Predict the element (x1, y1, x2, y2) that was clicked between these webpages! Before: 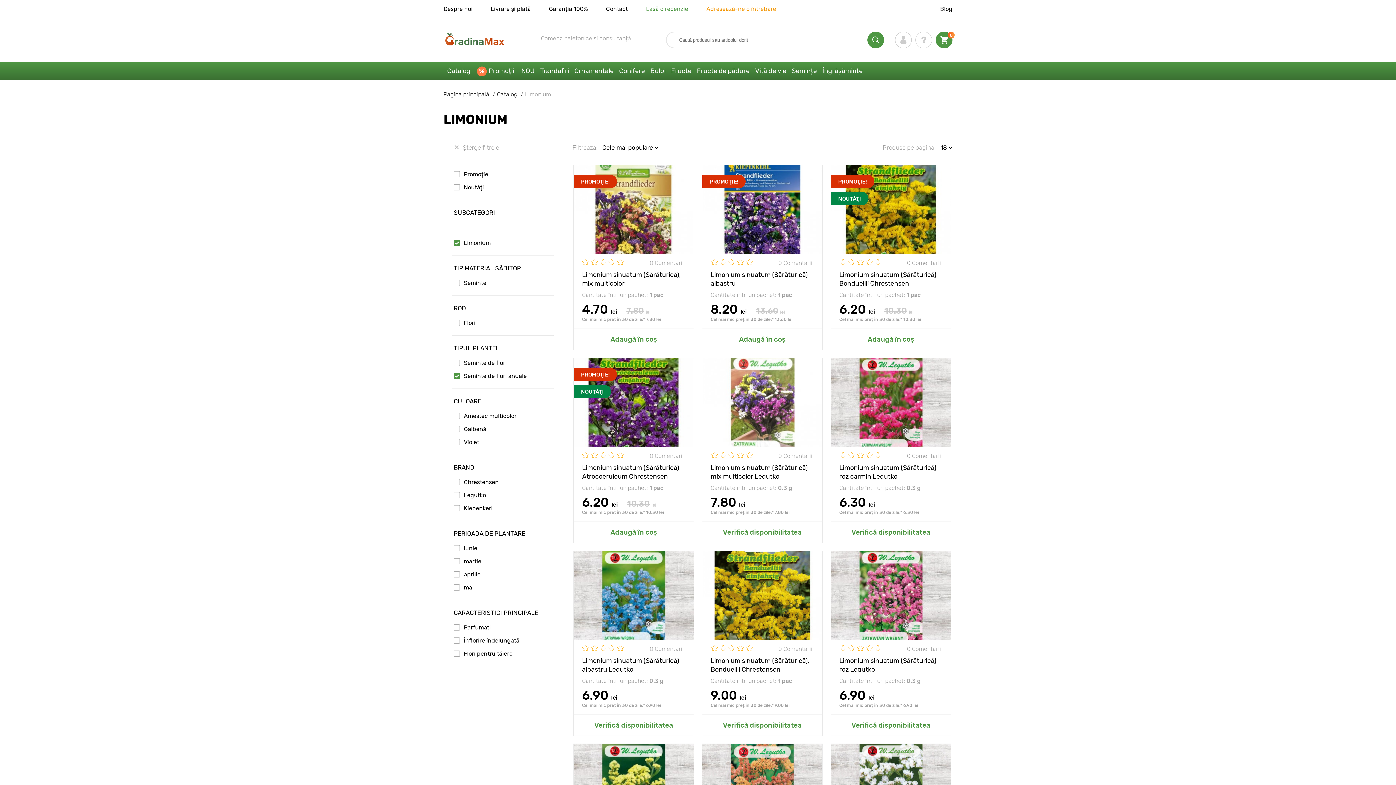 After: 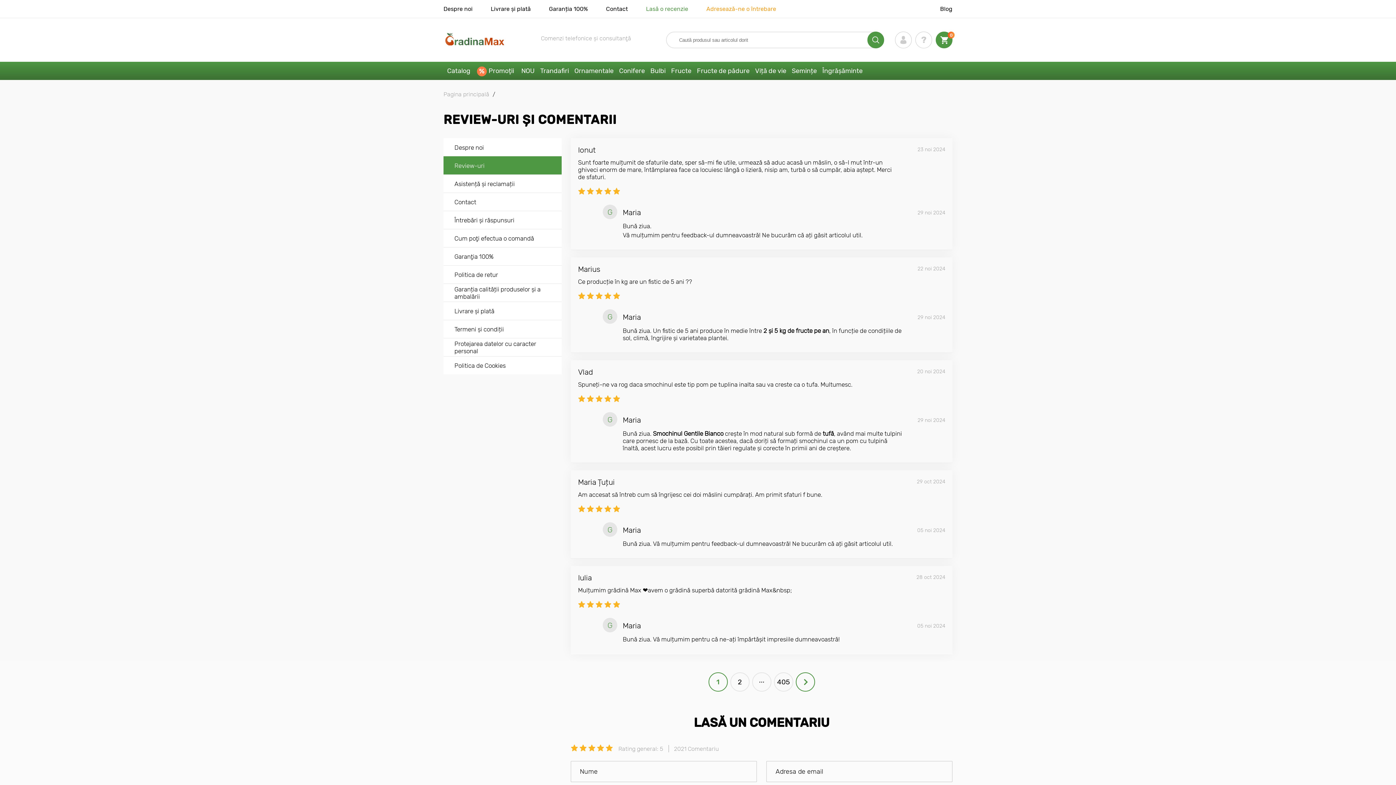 Action: label: Lasă o recenzie bbox: (646, 5, 688, 12)